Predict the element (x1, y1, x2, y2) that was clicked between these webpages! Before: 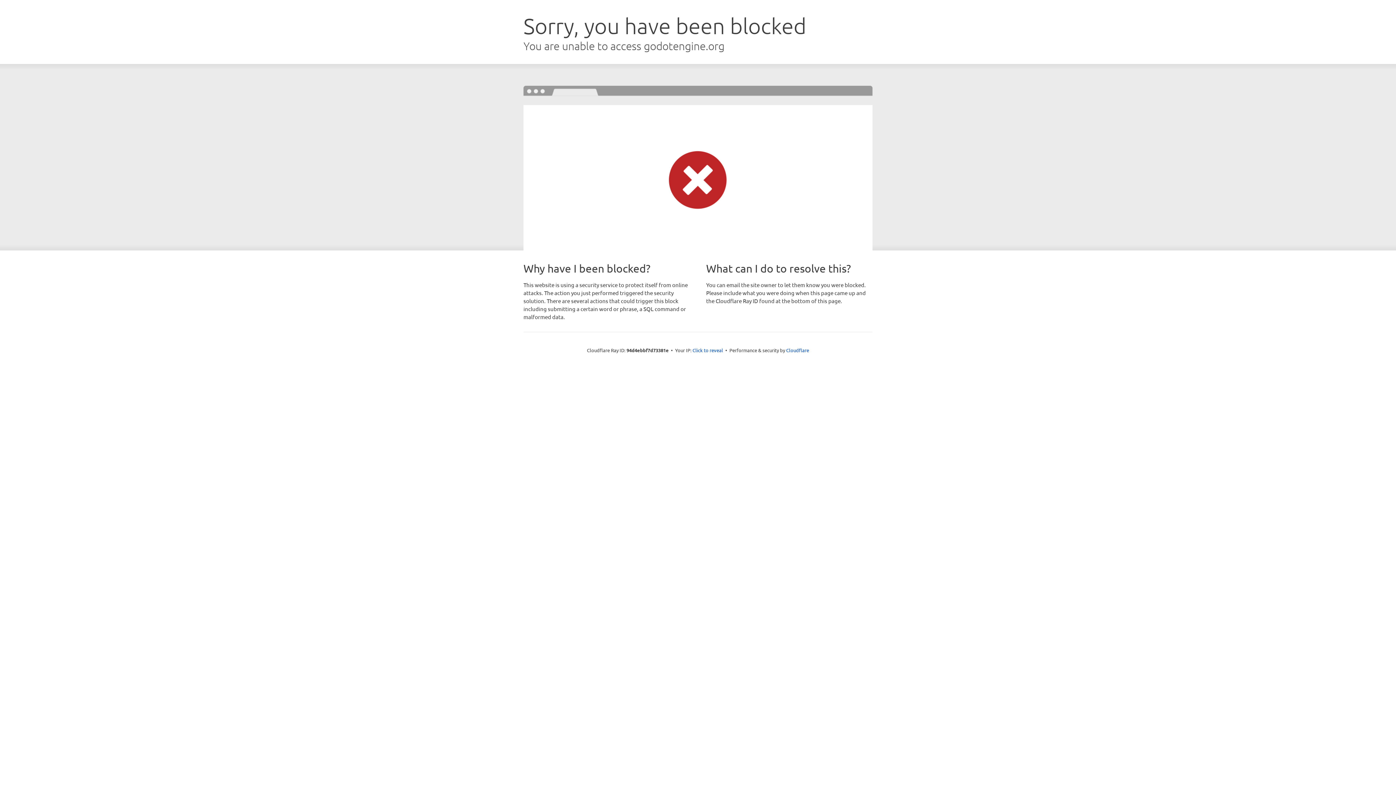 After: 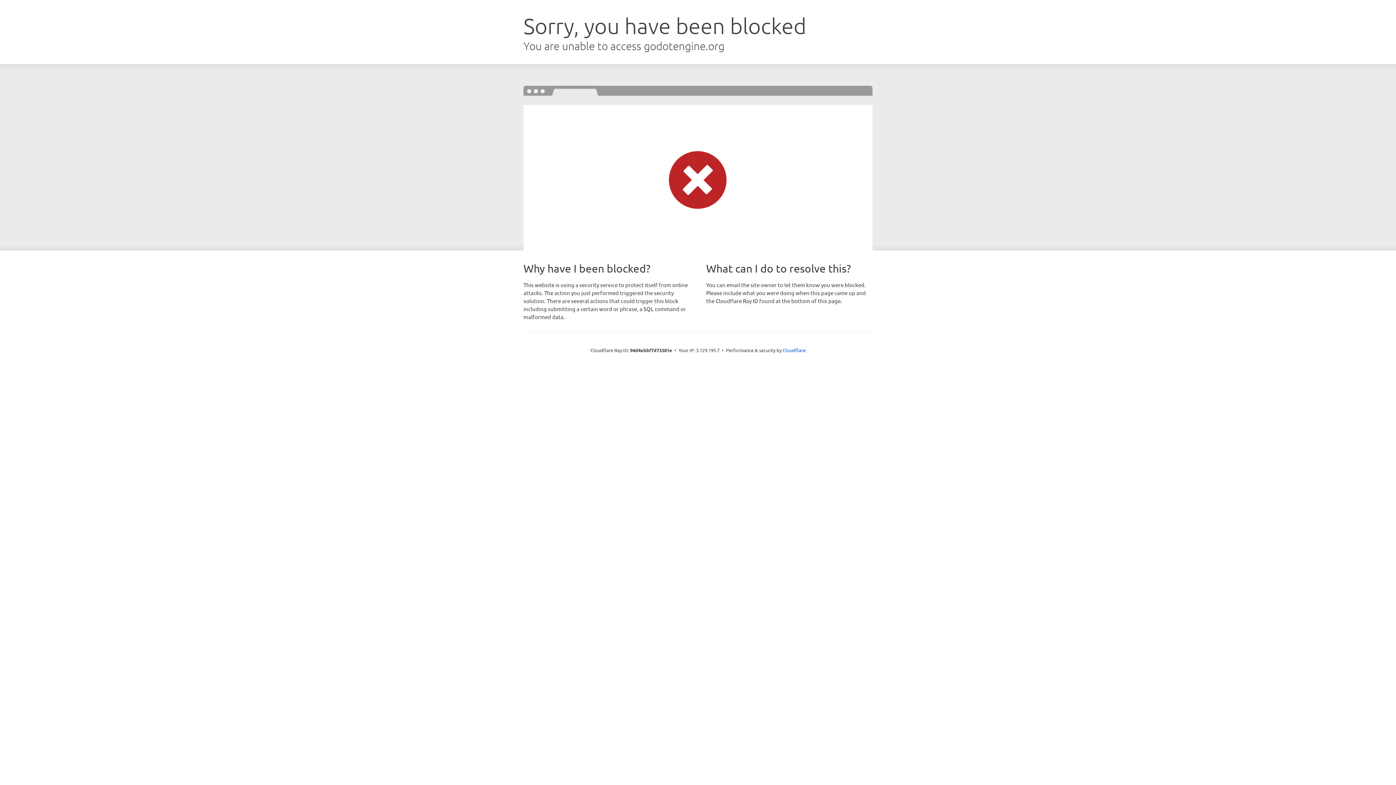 Action: label: Click to reveal bbox: (692, 346, 723, 353)